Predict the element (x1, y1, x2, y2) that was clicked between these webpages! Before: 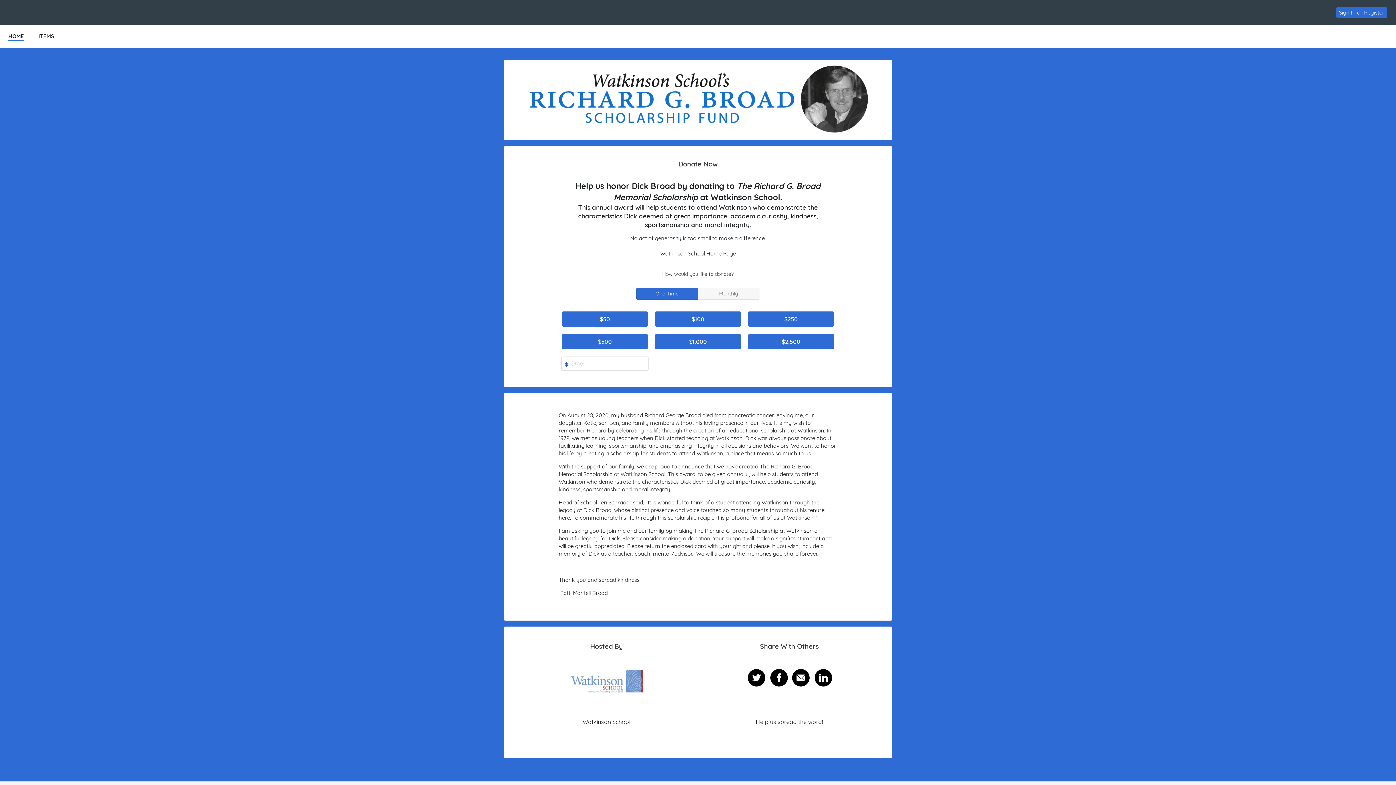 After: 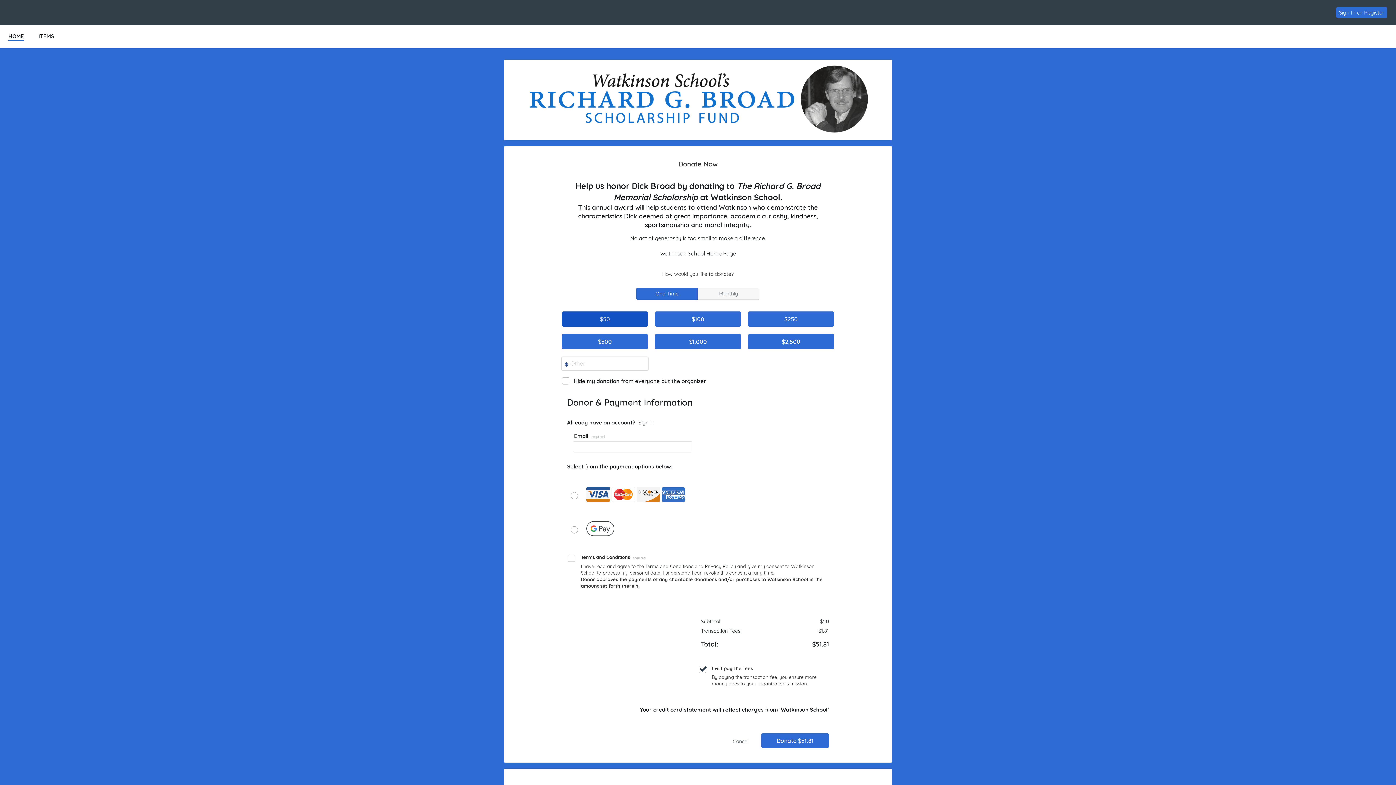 Action: bbox: (562, 311, 647, 326) label: $50